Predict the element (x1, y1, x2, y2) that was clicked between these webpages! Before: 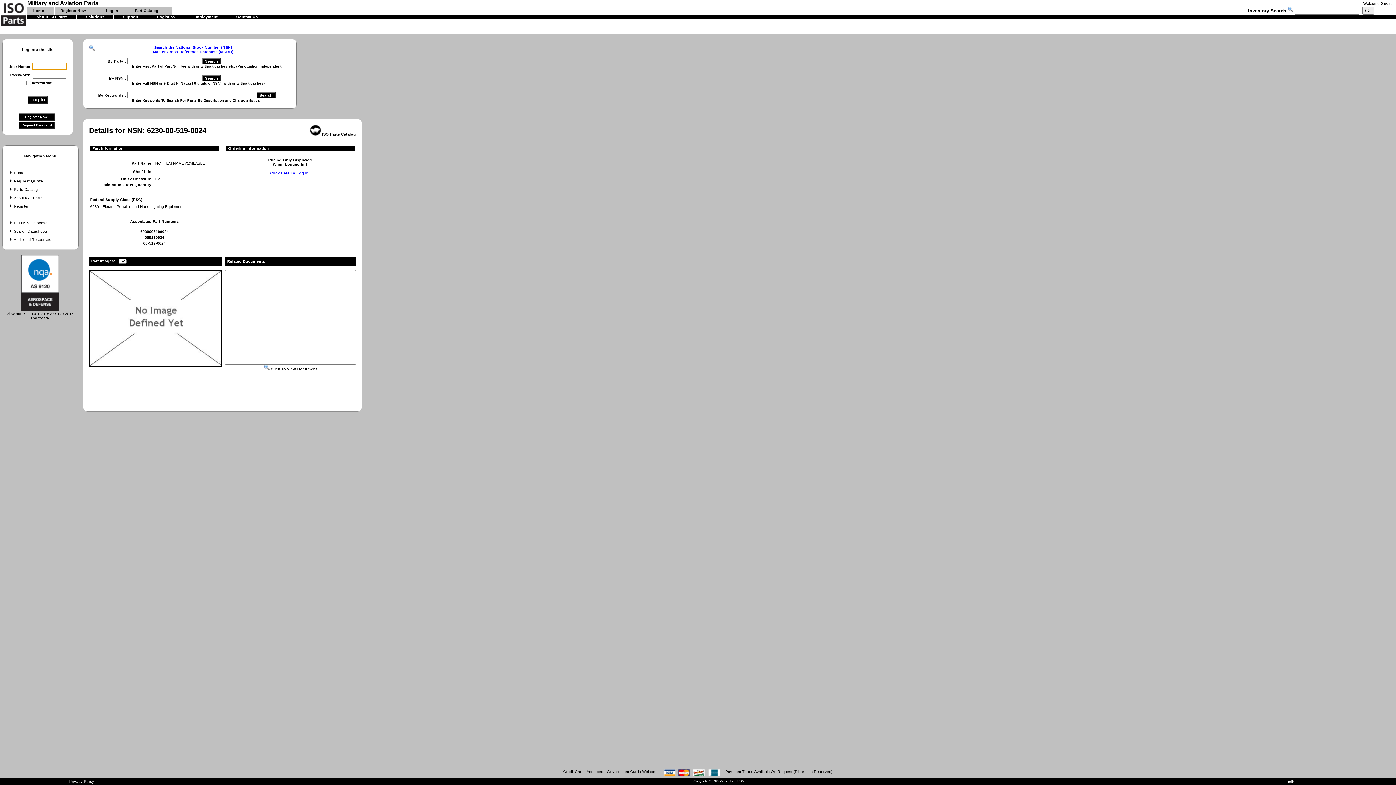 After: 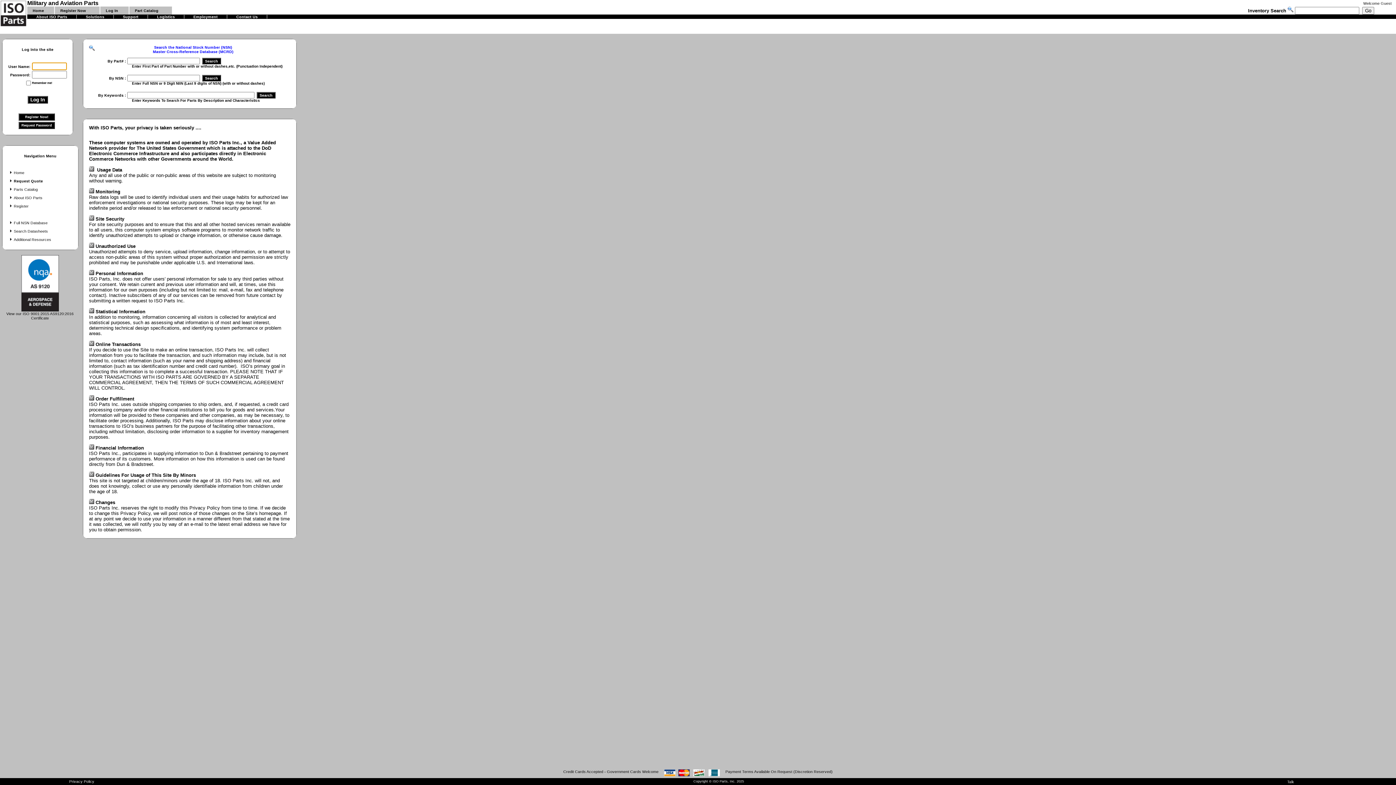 Action: label: Privacy Policy bbox: (69, 779, 94, 784)